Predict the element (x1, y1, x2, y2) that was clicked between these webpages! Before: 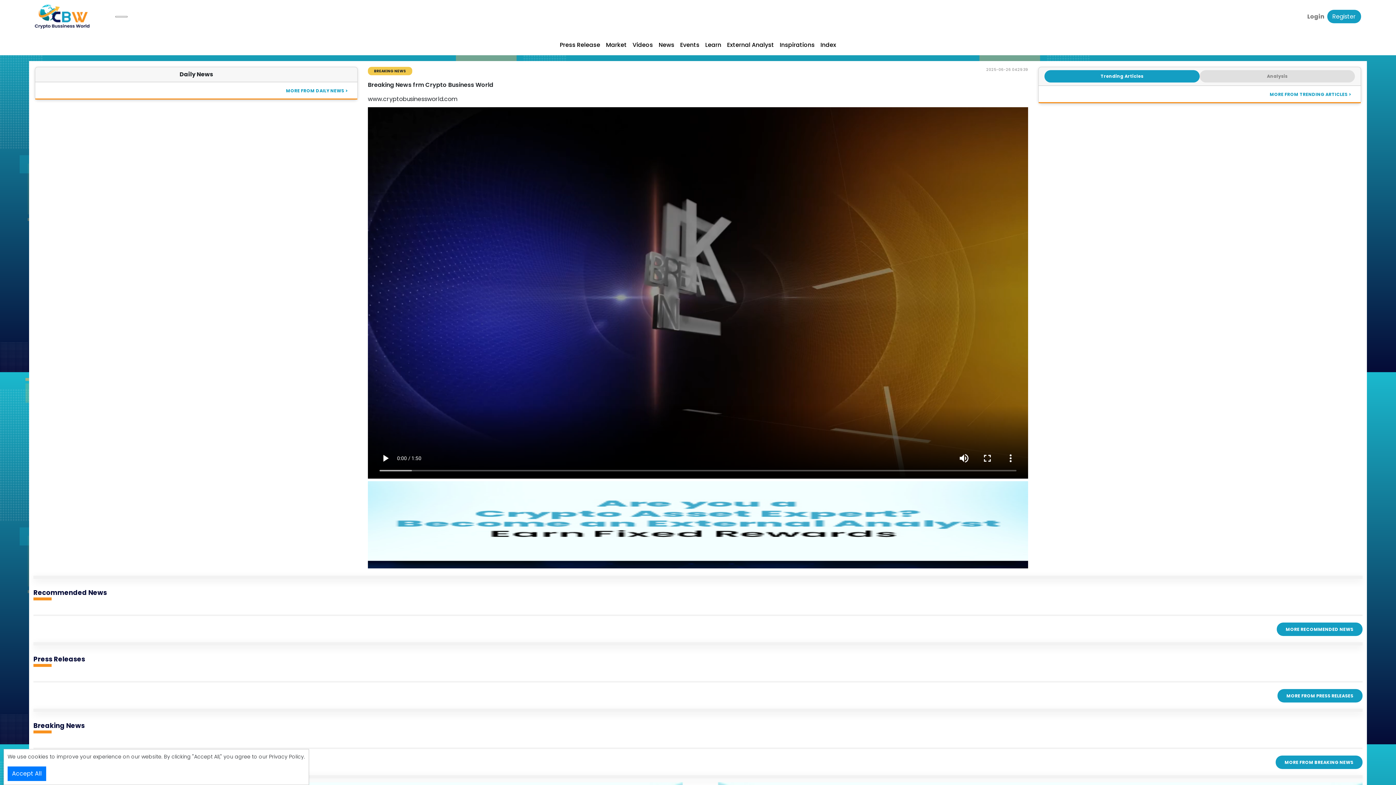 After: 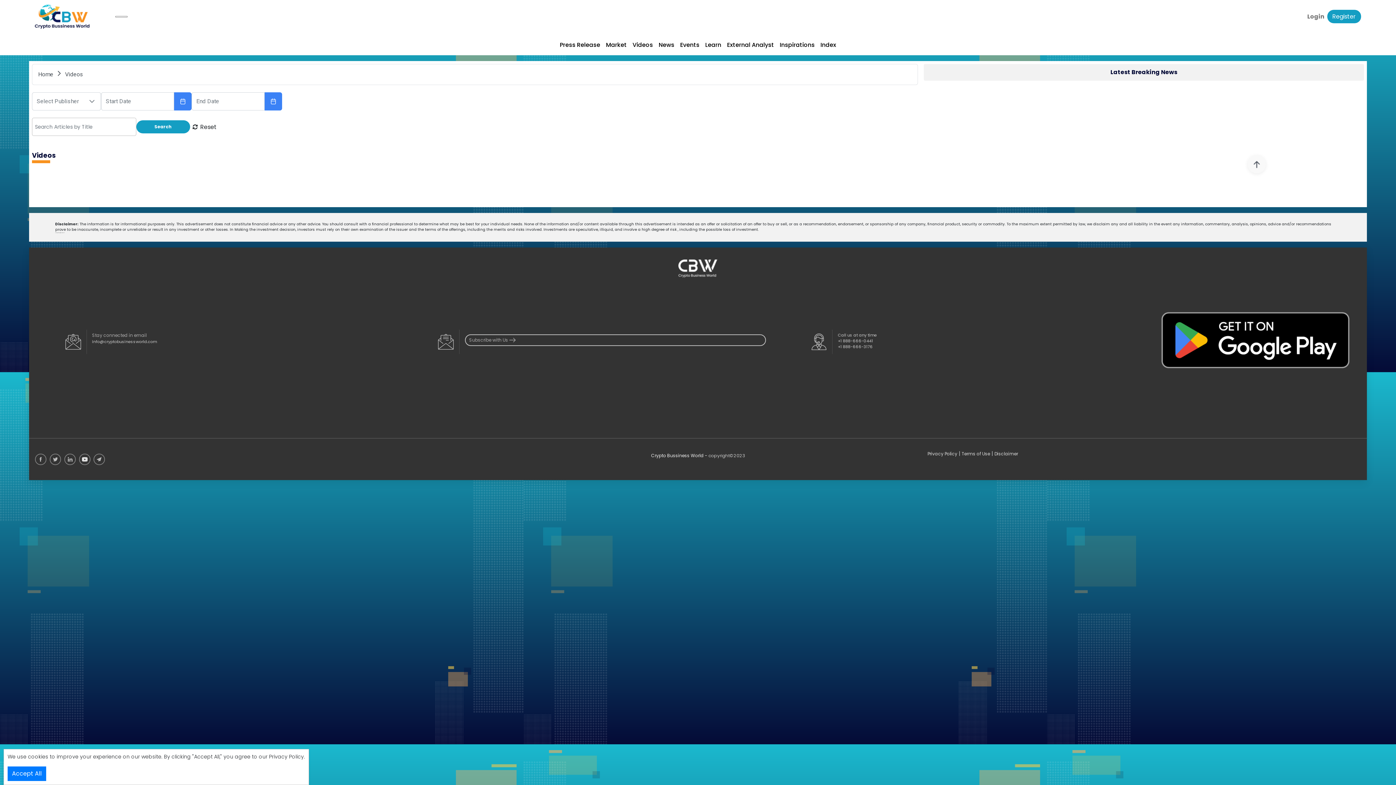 Action: label: Videos bbox: (629, 37, 656, 52)